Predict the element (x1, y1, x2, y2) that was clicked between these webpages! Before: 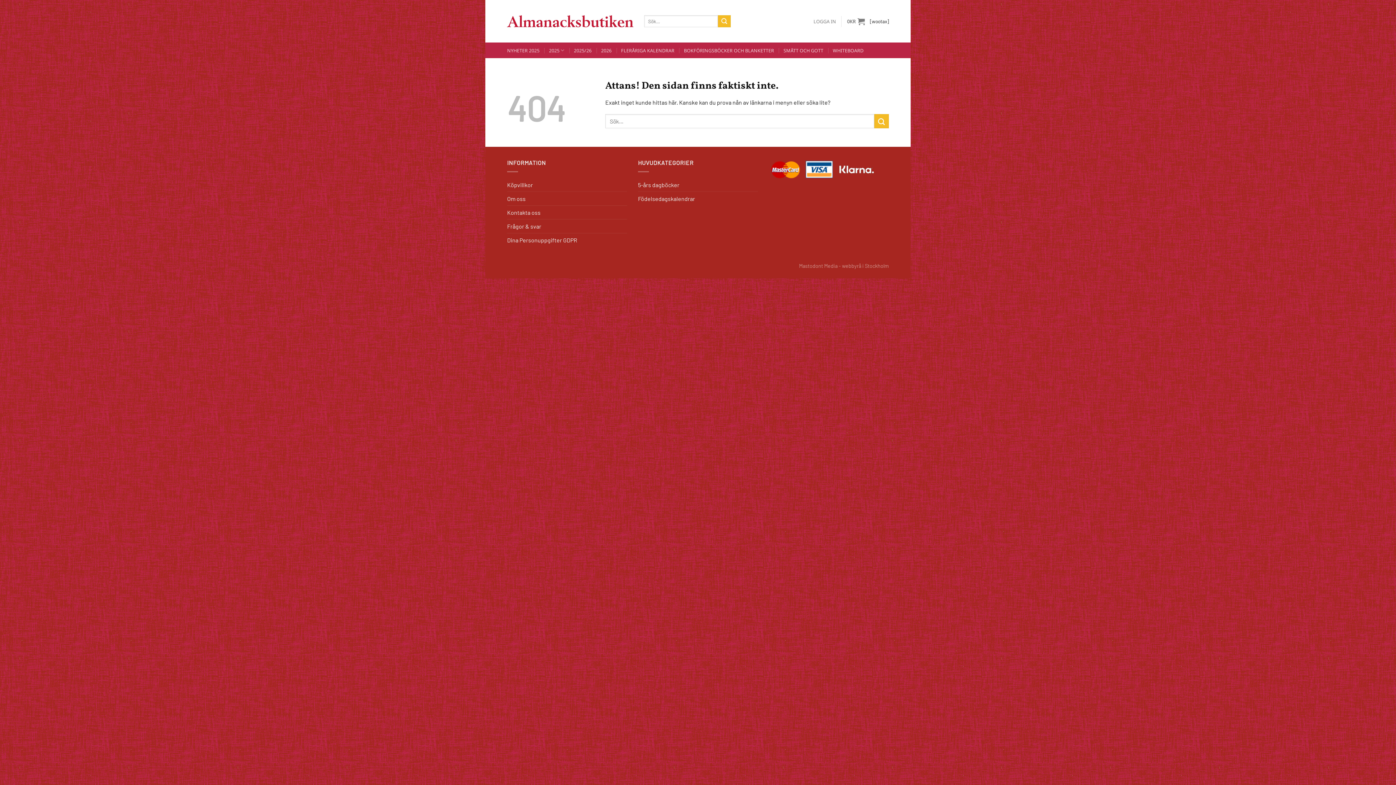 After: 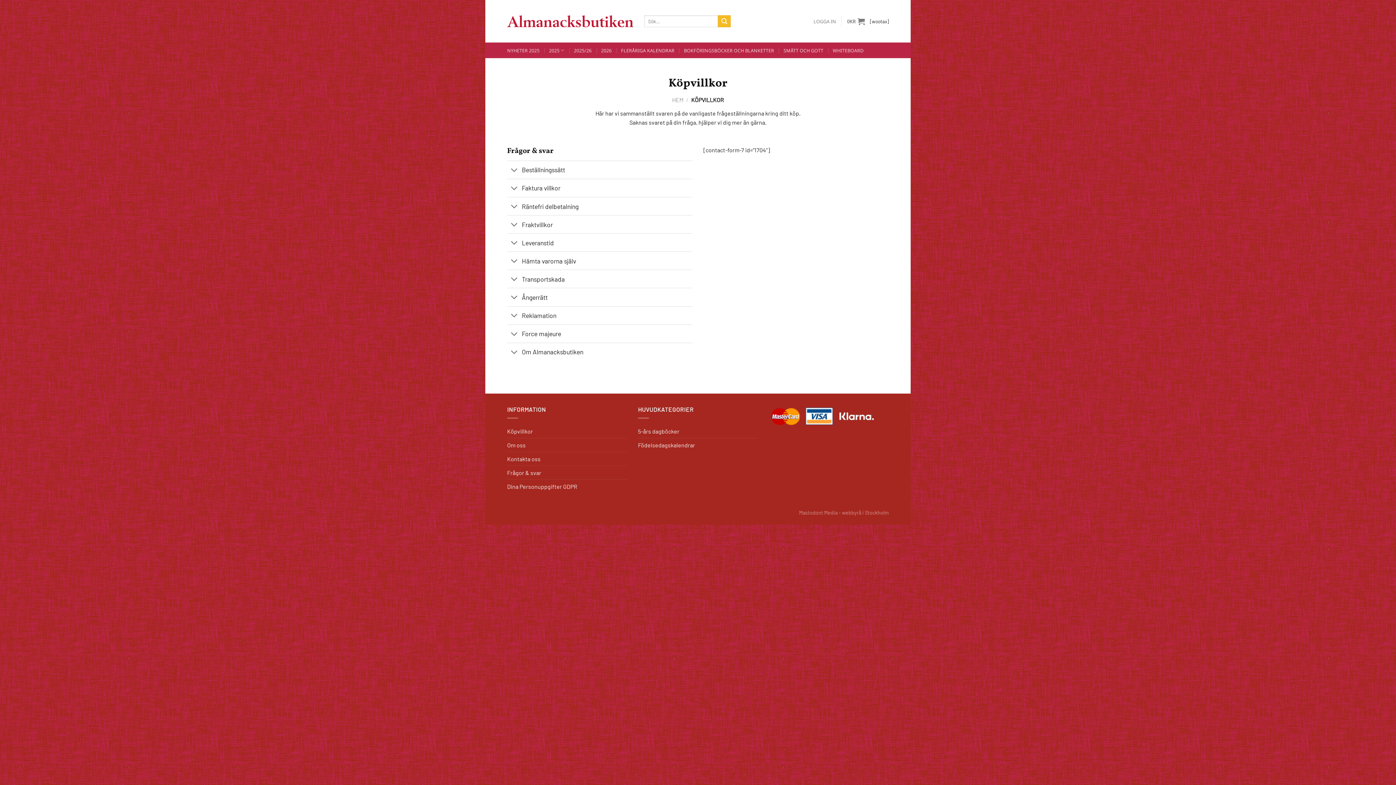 Action: label: Köpvillkor bbox: (507, 178, 533, 191)